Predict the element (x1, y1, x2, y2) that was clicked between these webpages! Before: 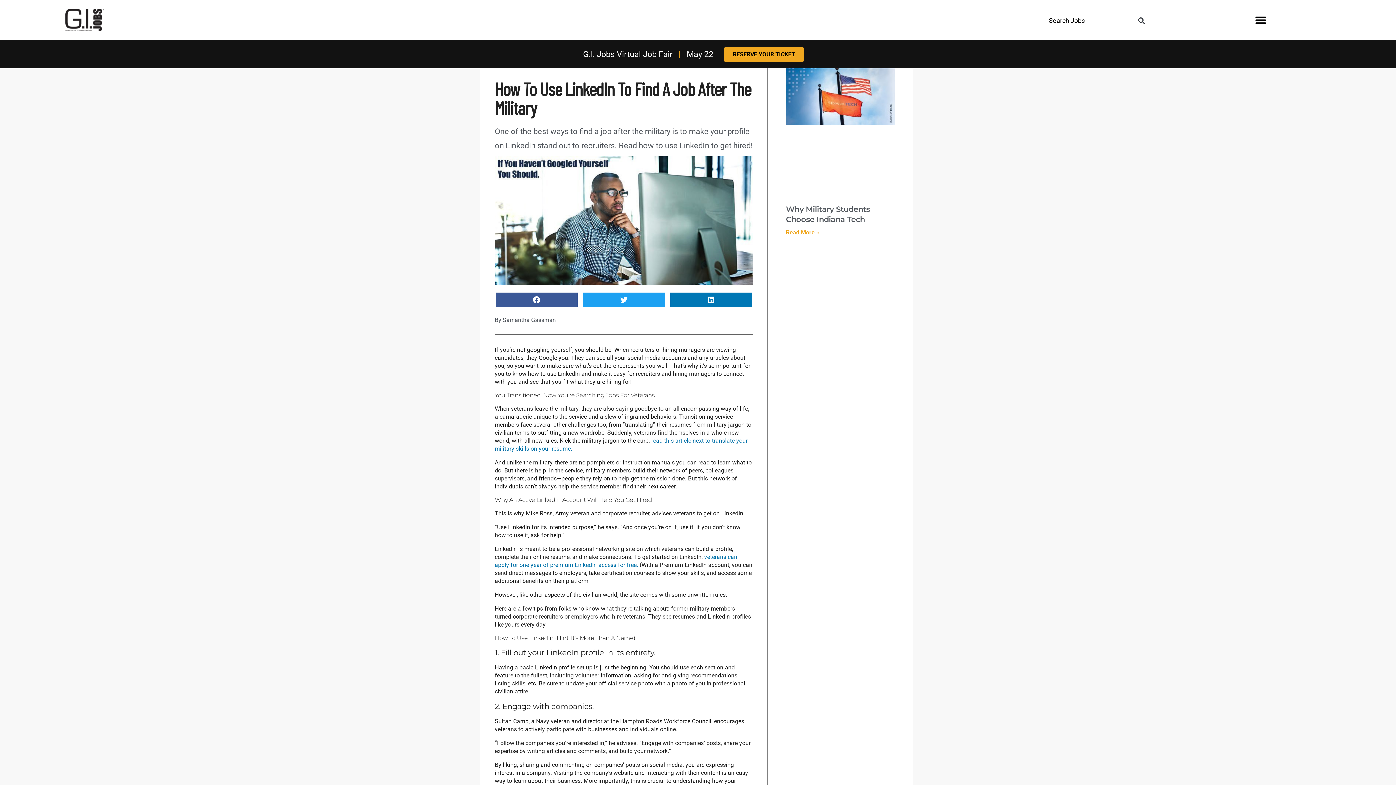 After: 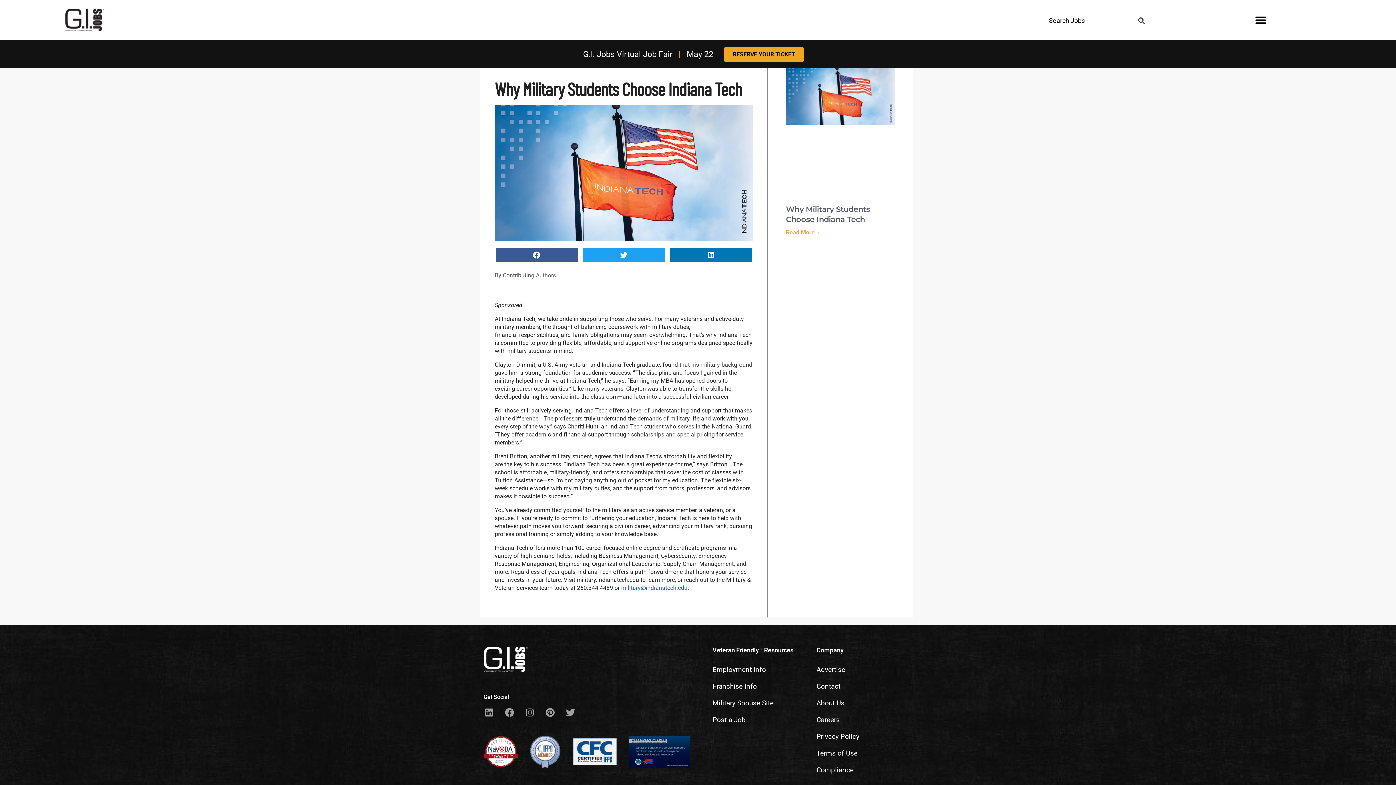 Action: label: Read more about Why Military Students Choose Indiana Tech bbox: (786, 229, 819, 235)